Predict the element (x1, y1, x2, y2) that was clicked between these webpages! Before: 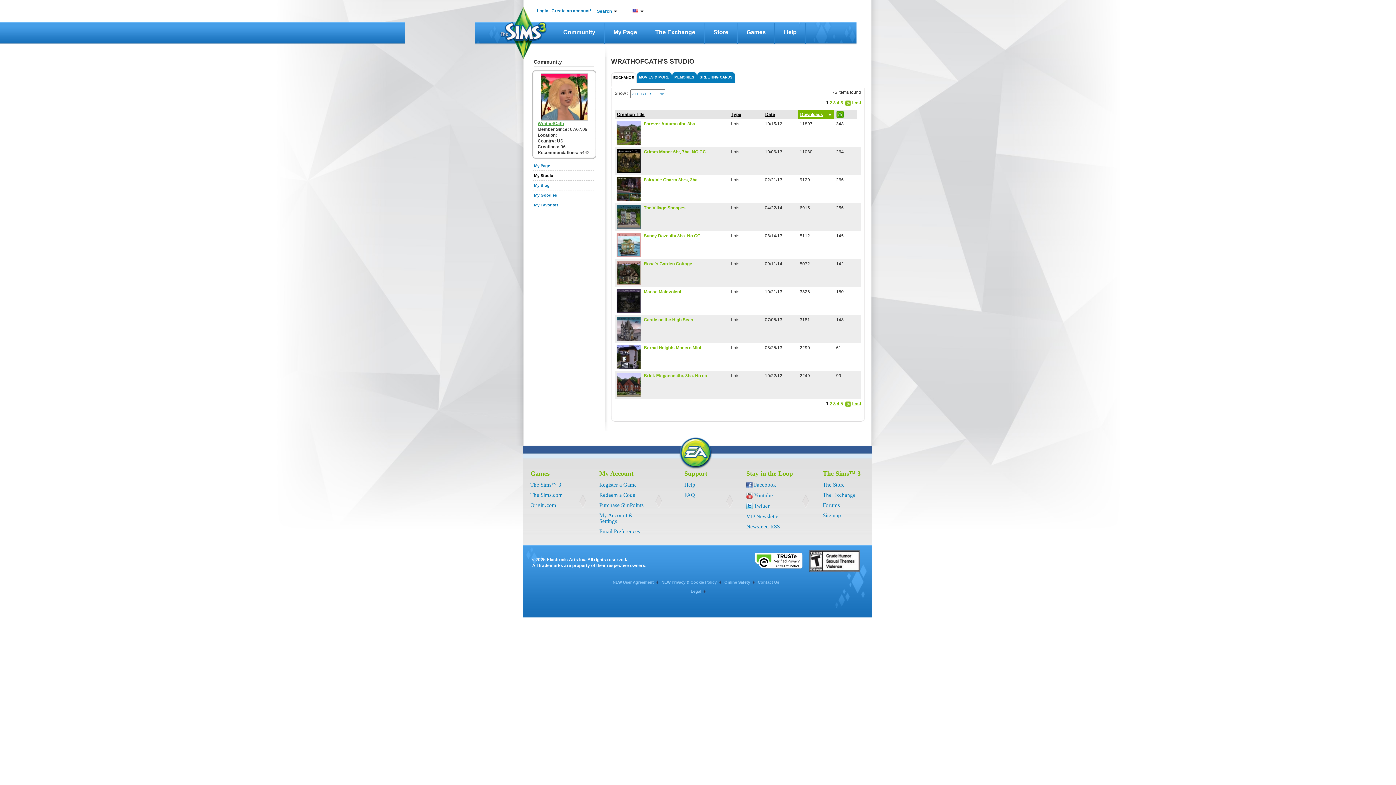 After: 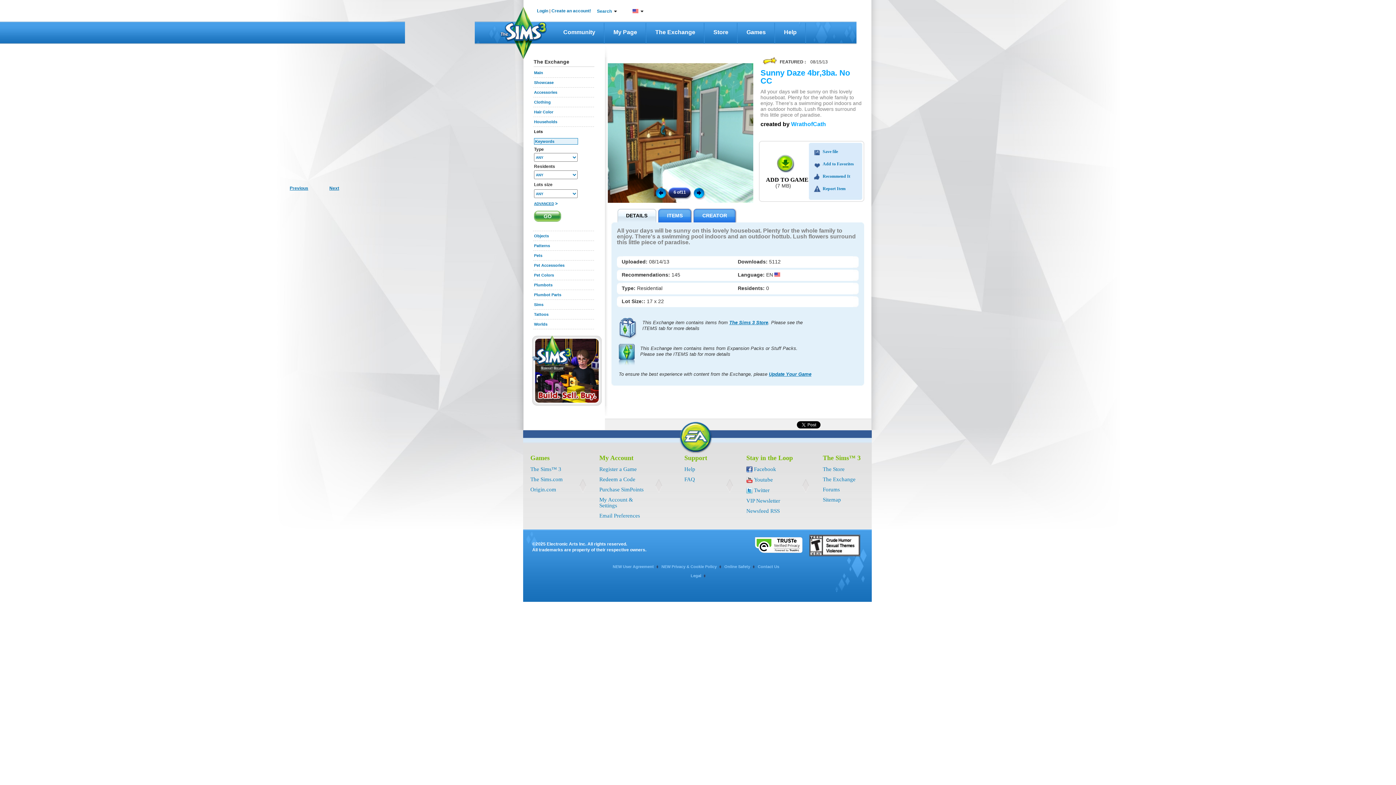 Action: label: Sunny Daze 4br,3ba. No CC bbox: (644, 233, 700, 238)